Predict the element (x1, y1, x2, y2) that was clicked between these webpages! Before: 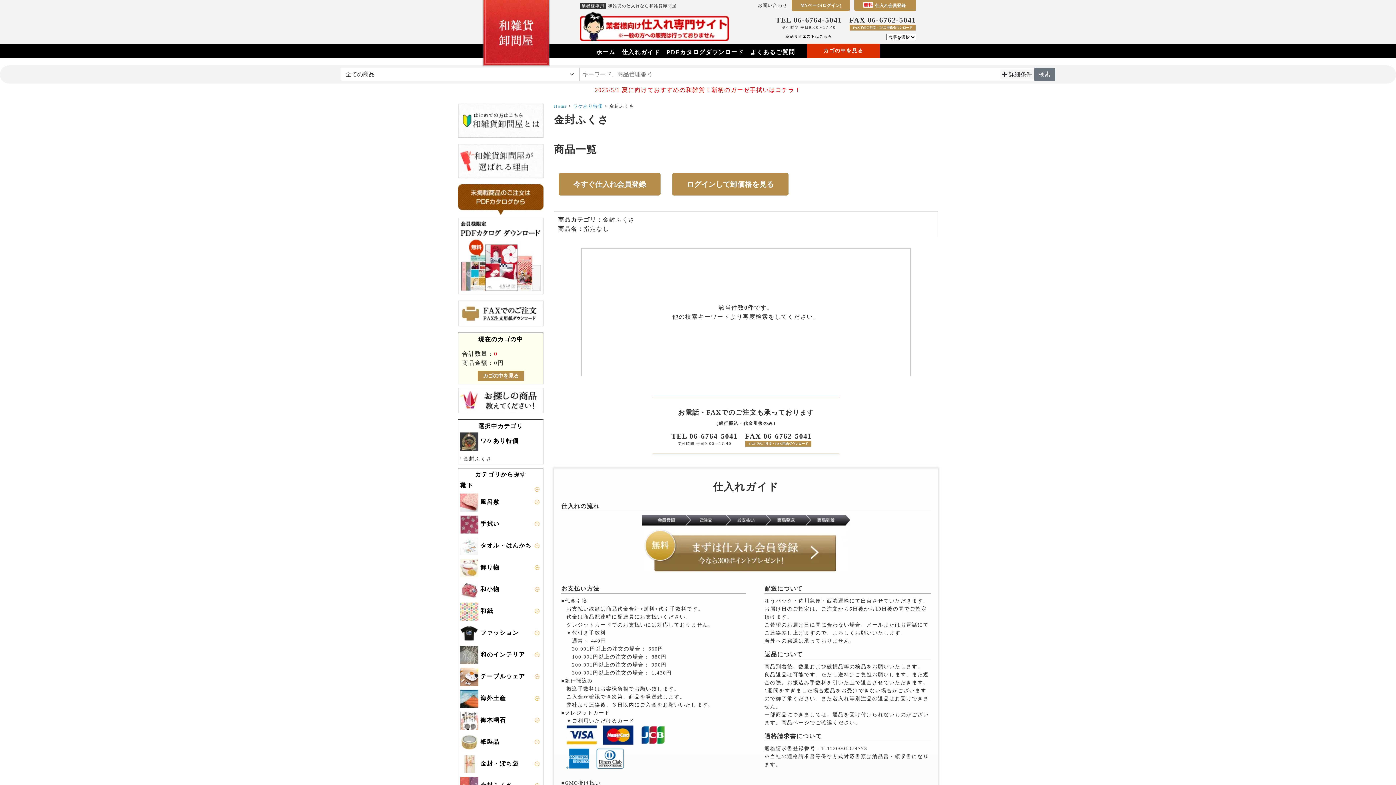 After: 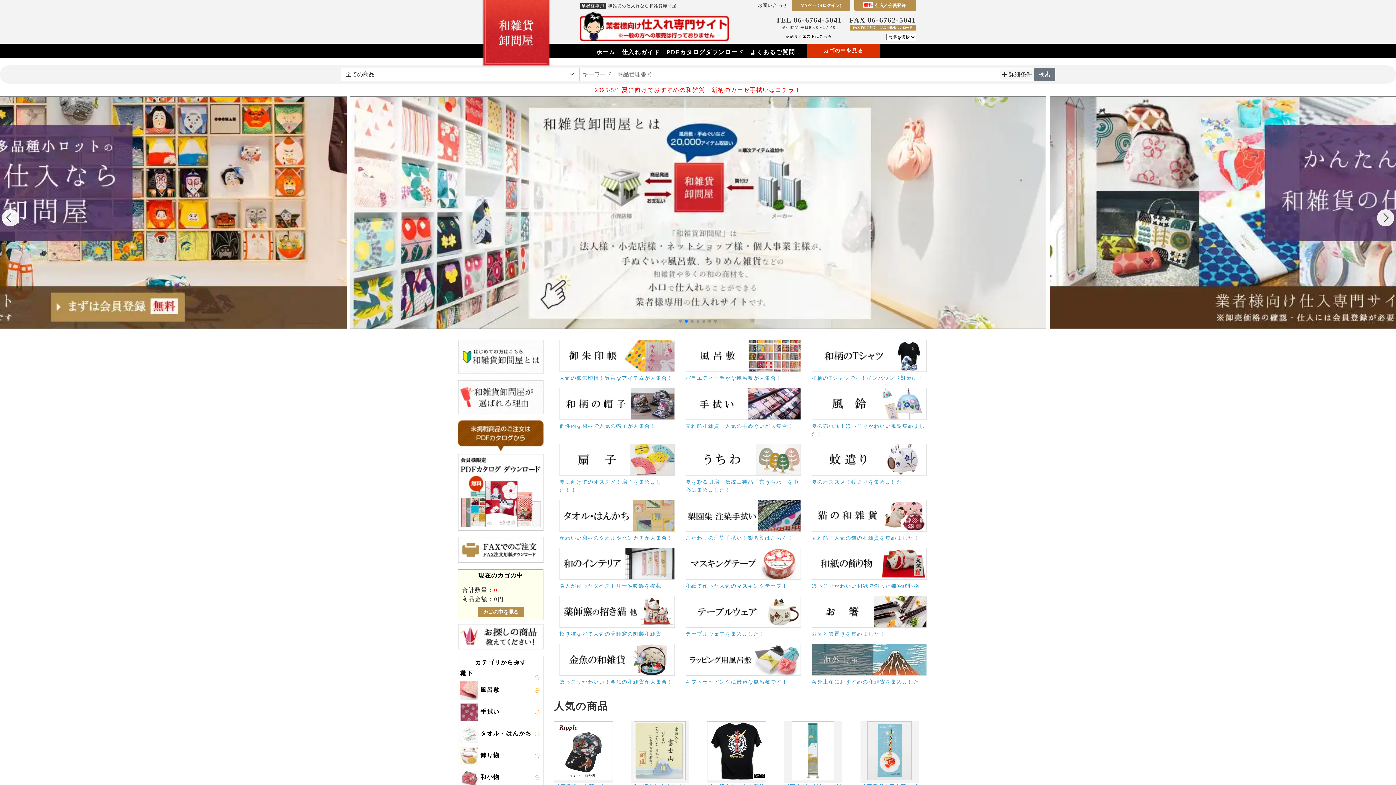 Action: label: ホーム bbox: (596, 49, 615, 55)